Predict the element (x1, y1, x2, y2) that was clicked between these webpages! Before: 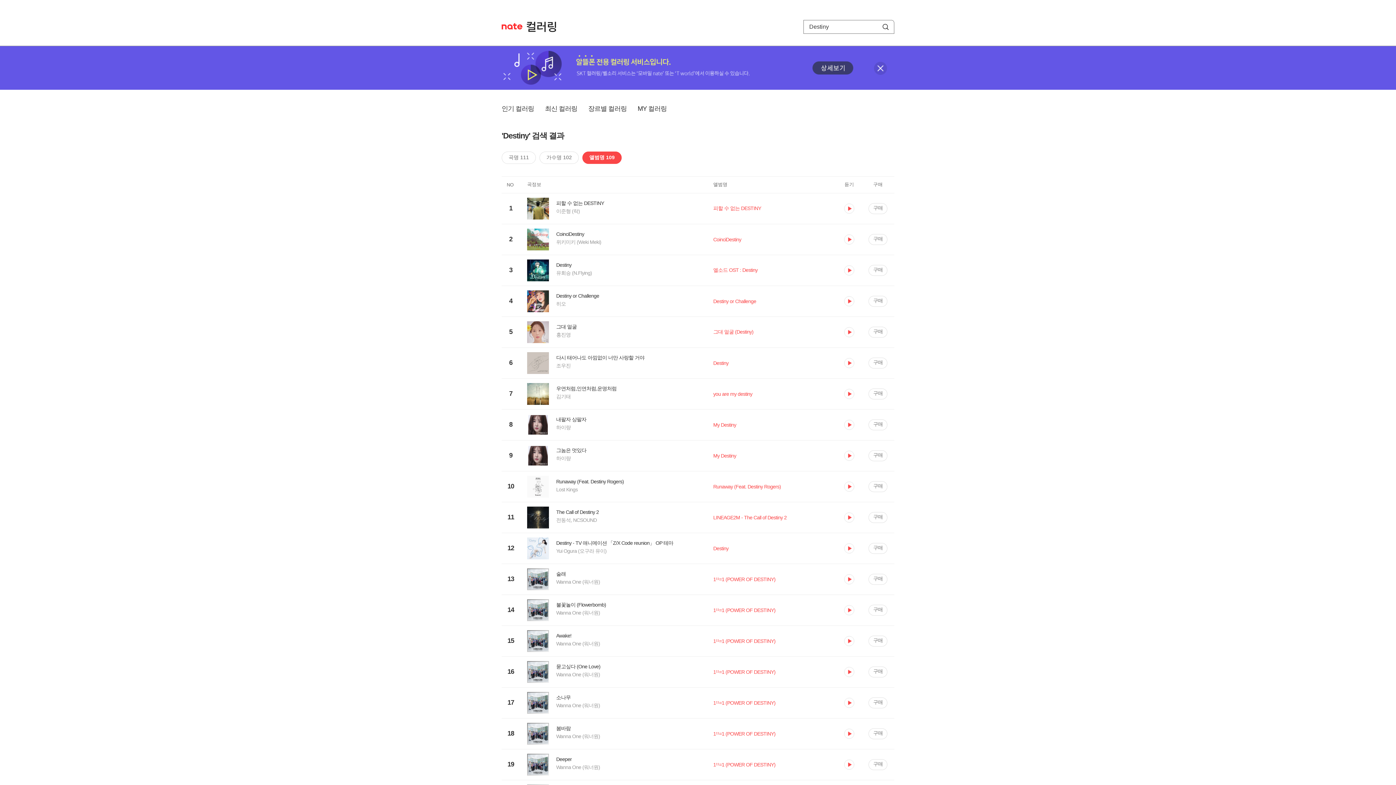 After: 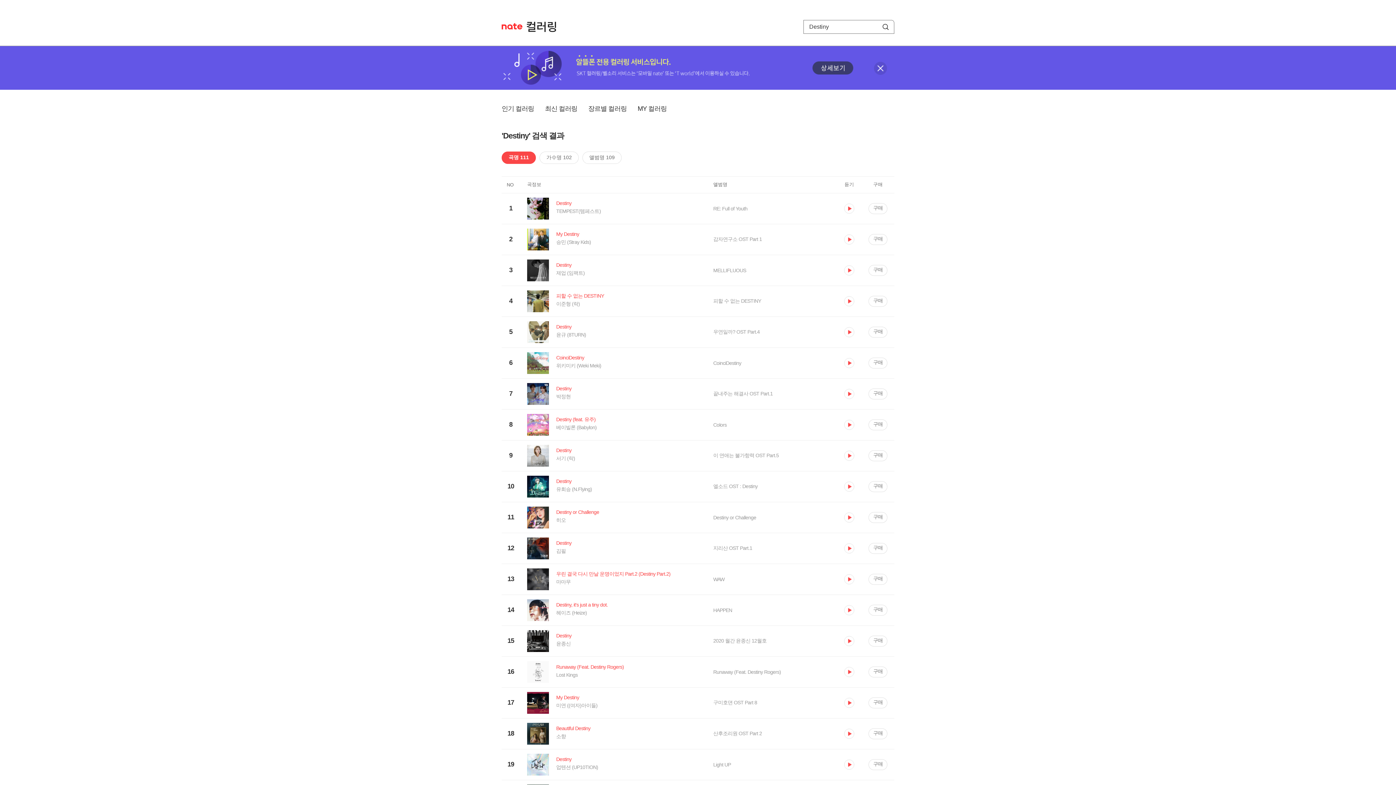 Action: label: 곡명 111 bbox: (501, 151, 536, 164)